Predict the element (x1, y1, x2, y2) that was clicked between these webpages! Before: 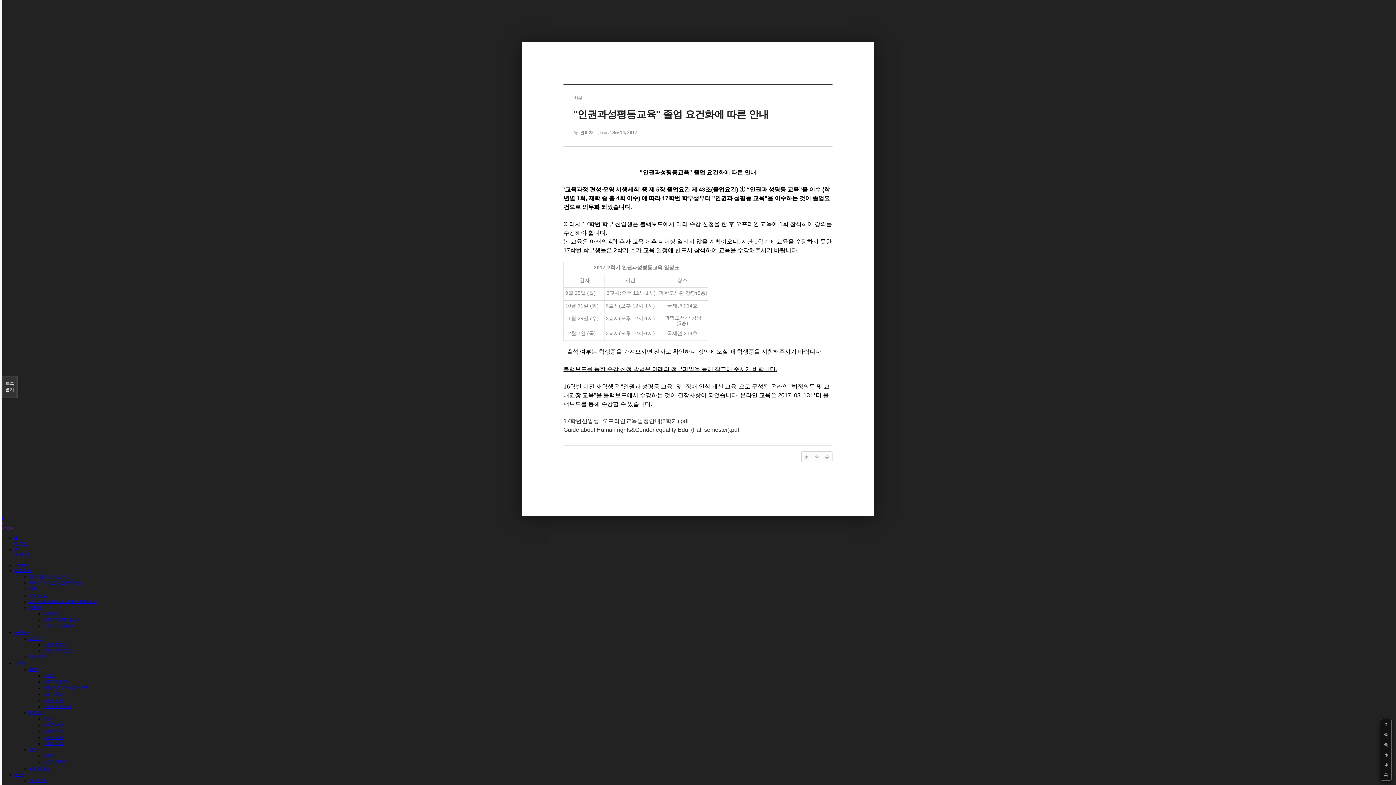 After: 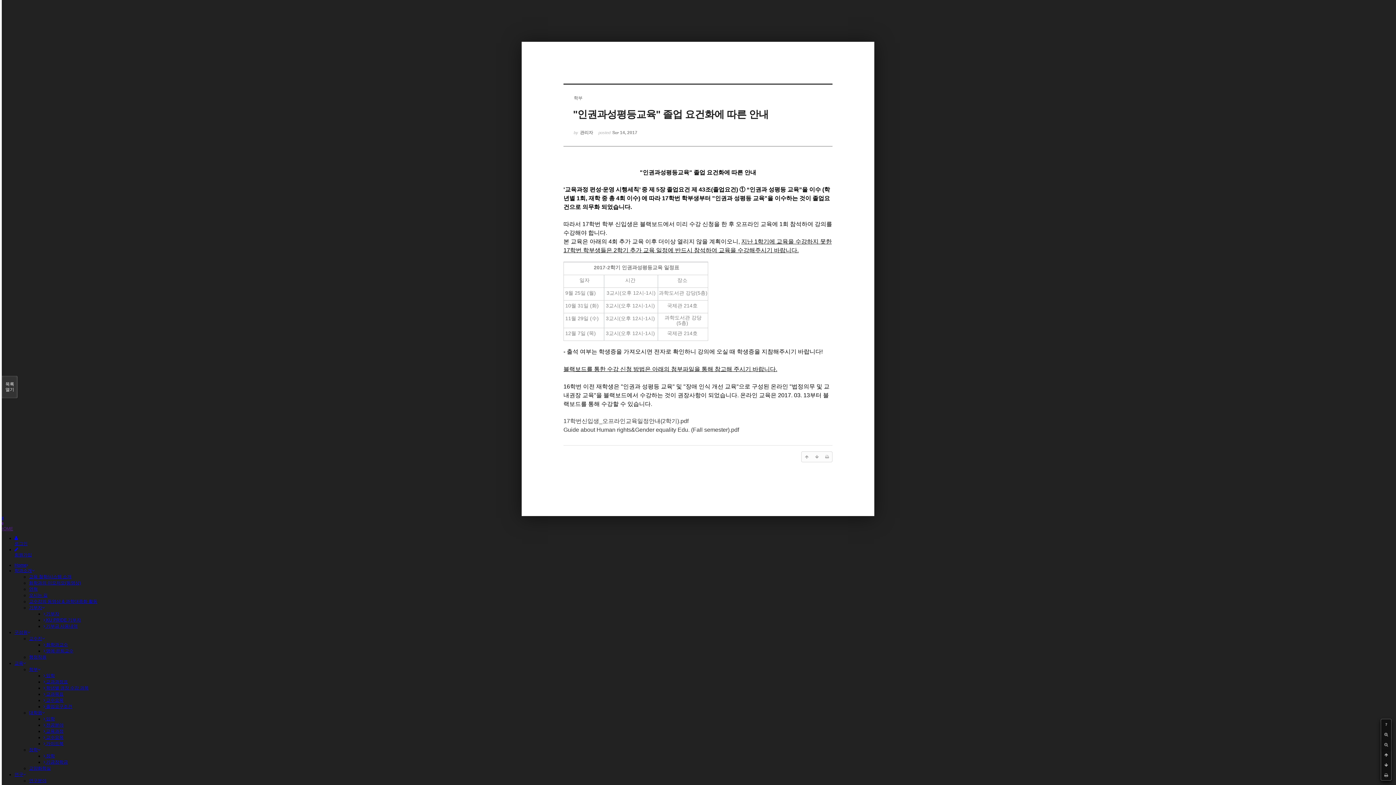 Action: bbox: (1381, 740, 1391, 750)